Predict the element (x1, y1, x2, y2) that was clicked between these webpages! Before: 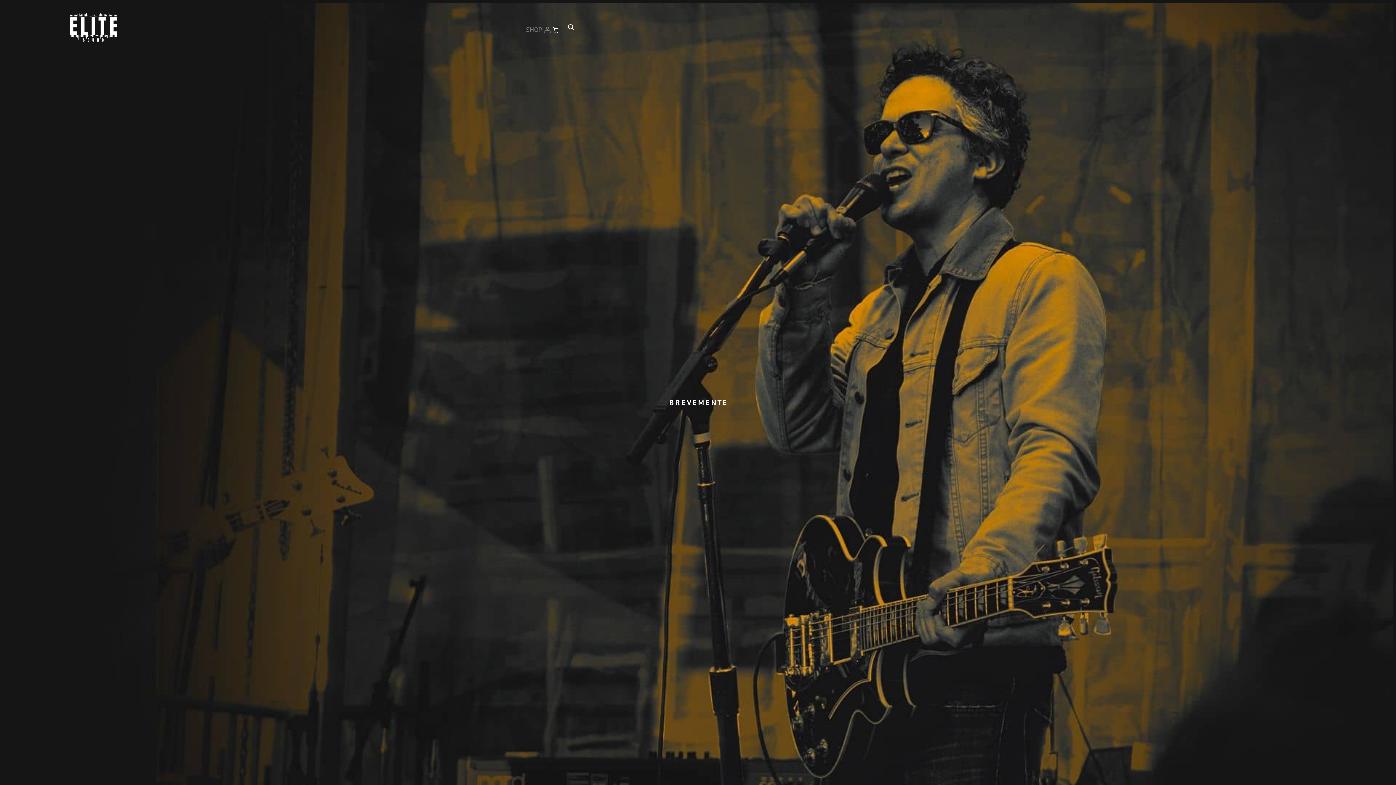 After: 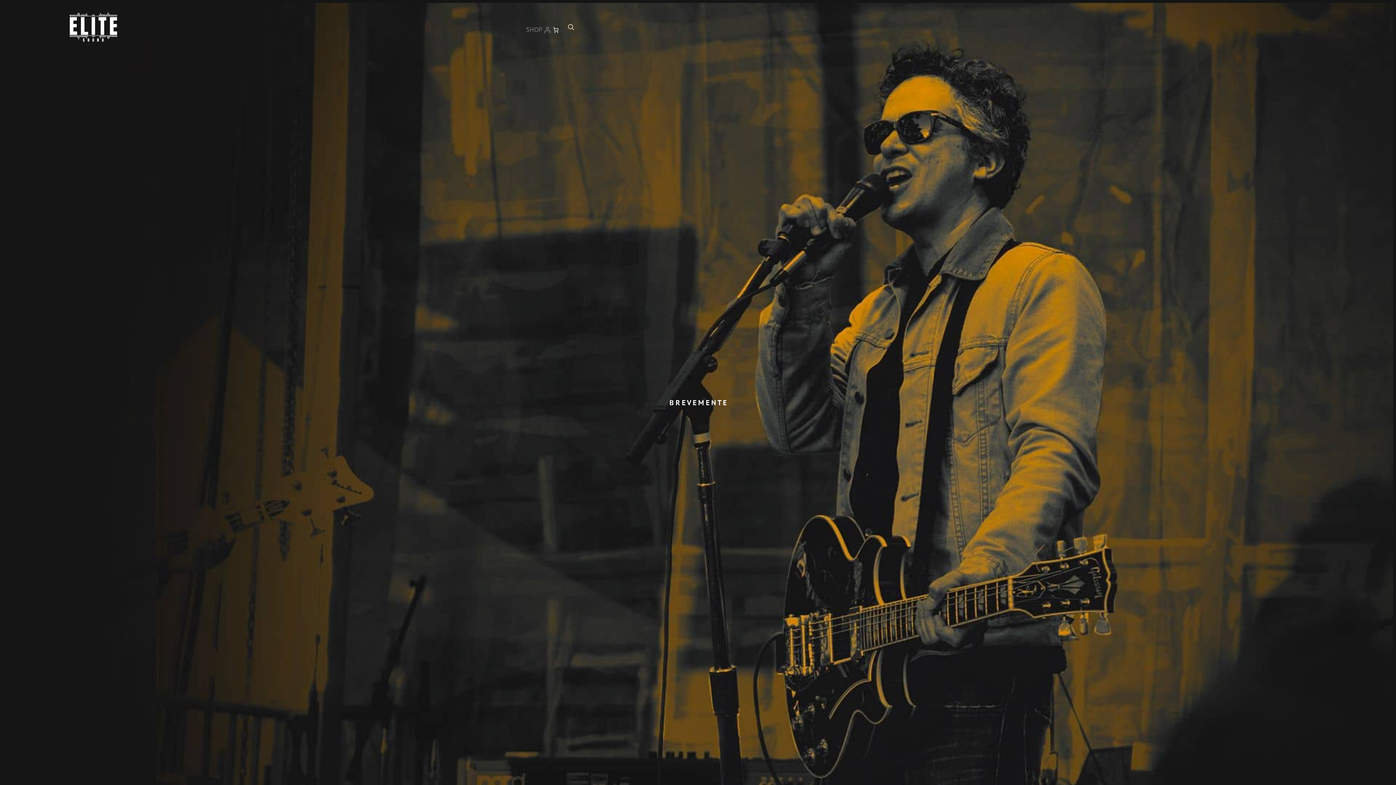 Action: bbox: (69, 11, 117, 48)